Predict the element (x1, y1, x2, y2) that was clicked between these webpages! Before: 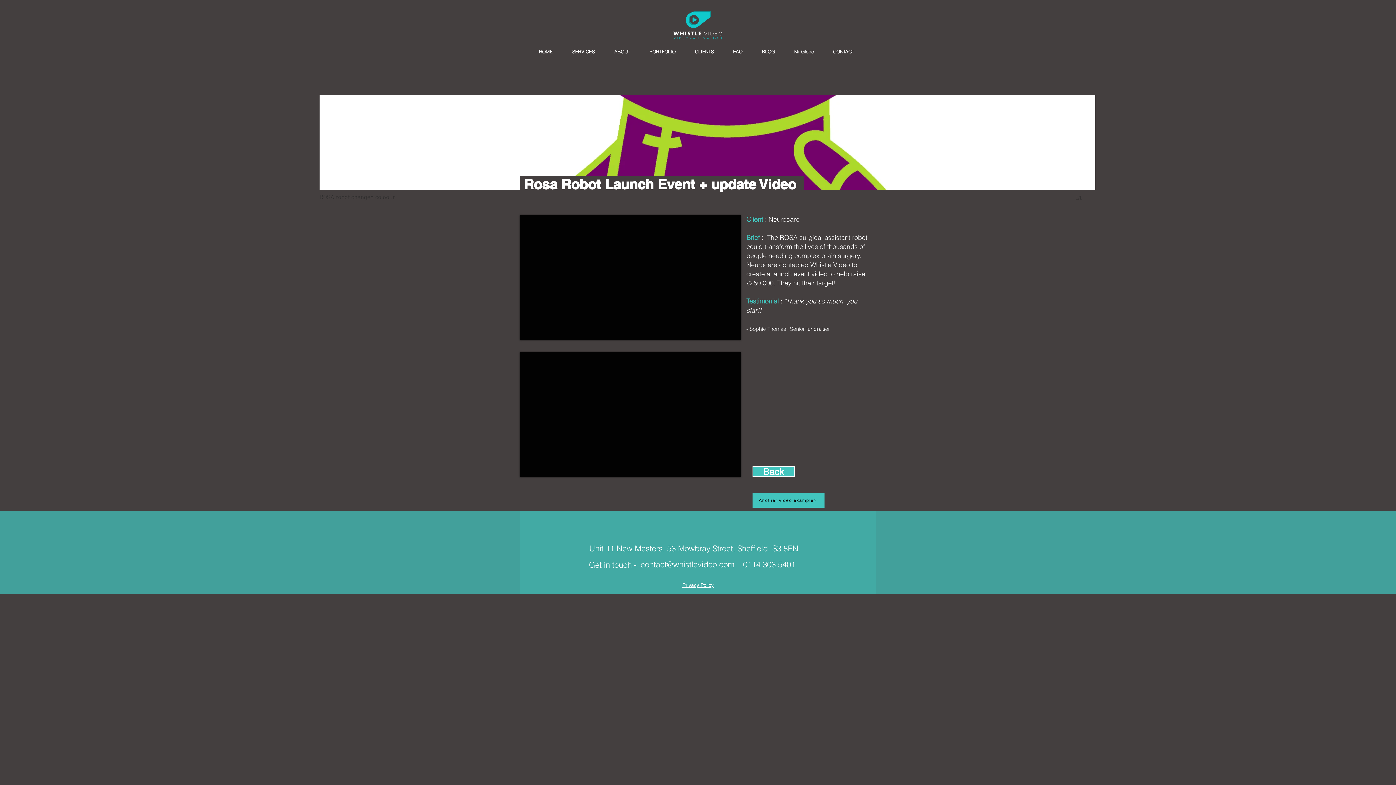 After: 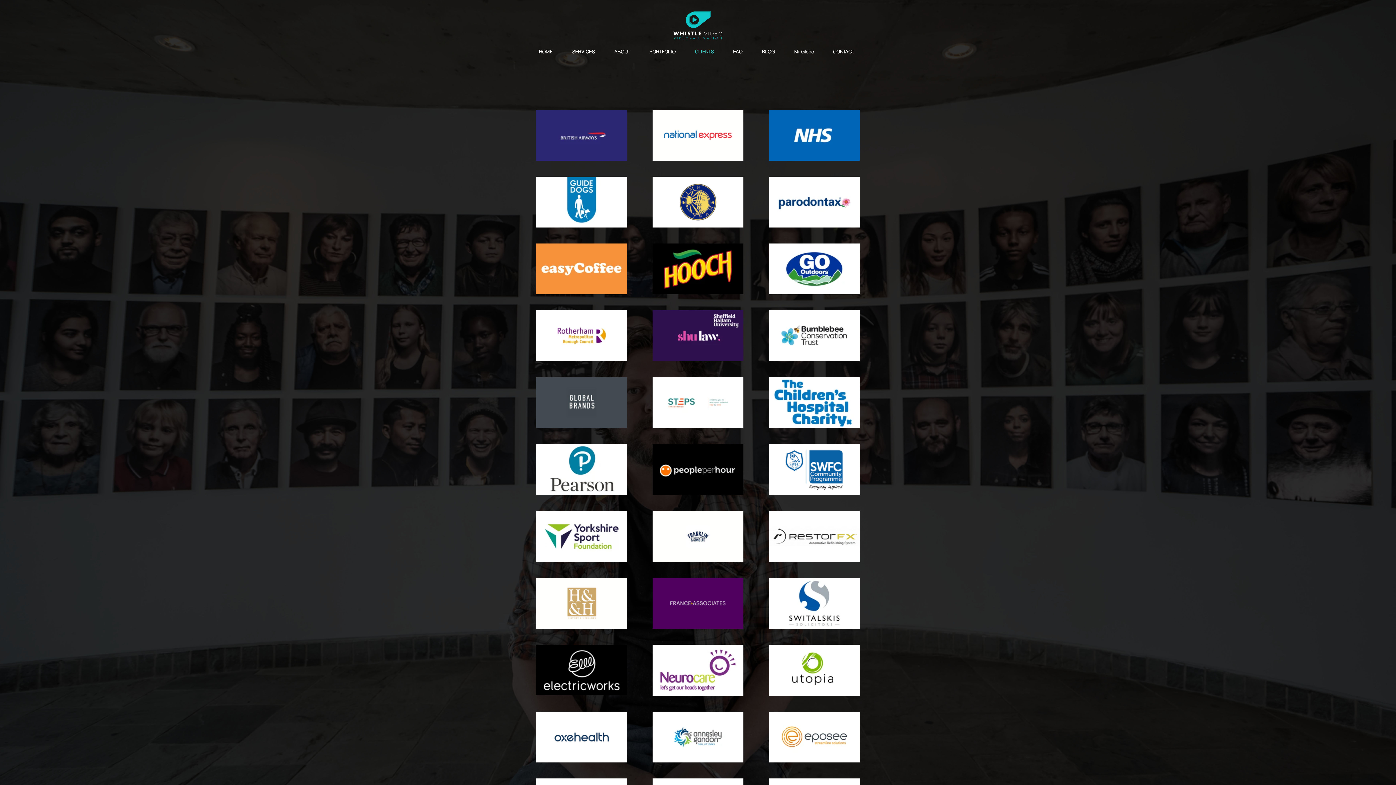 Action: bbox: (685, 47, 723, 56) label: CLIENTS